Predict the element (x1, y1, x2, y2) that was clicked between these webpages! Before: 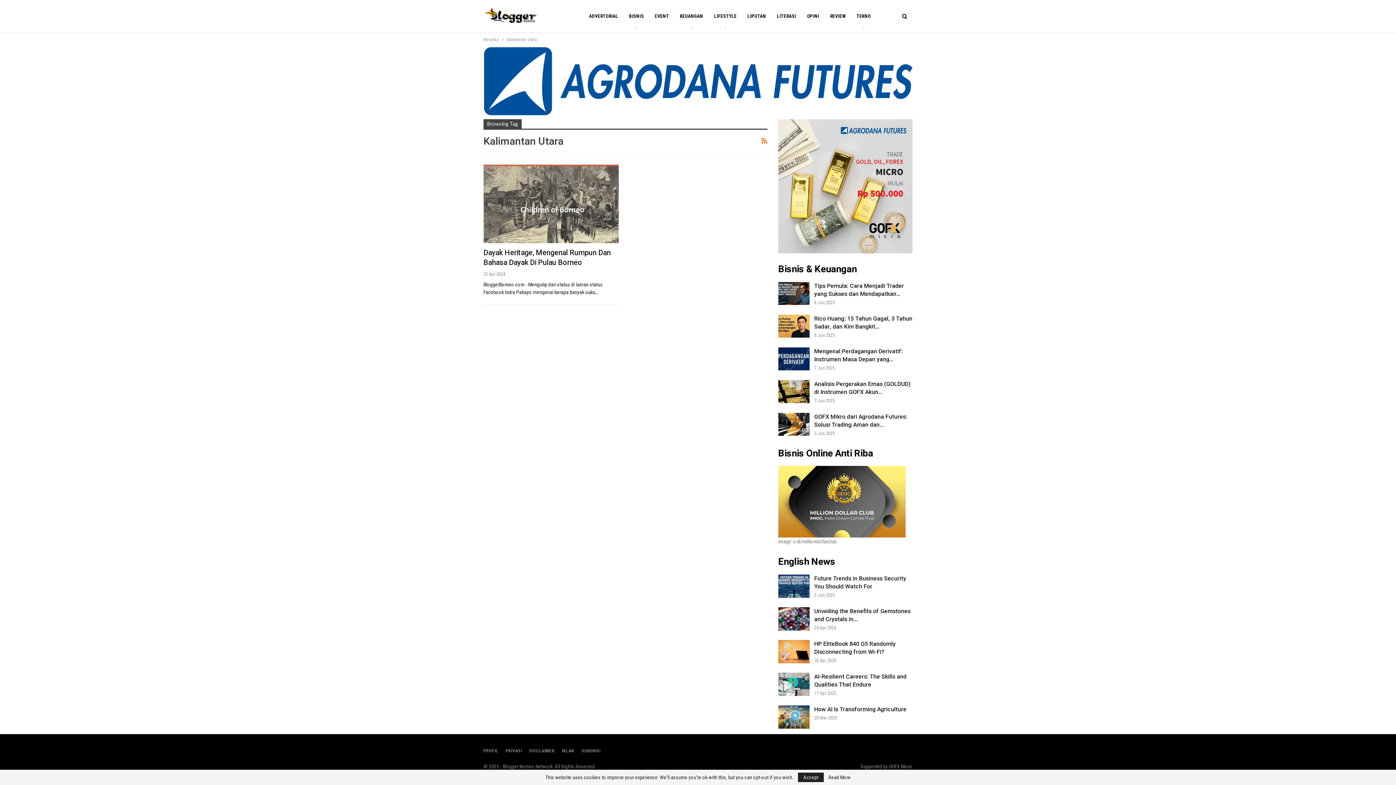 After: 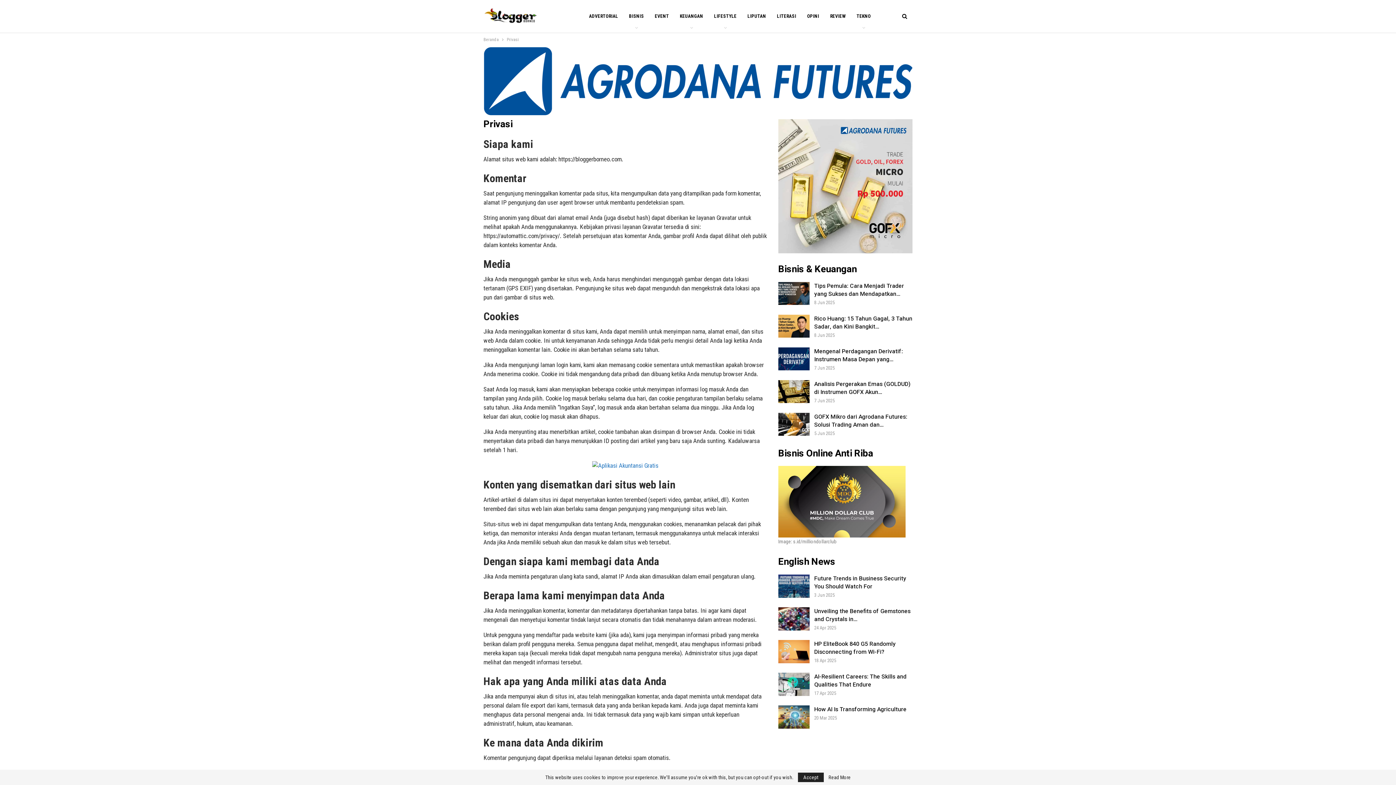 Action: label: PRIVASI bbox: (505, 748, 522, 753)